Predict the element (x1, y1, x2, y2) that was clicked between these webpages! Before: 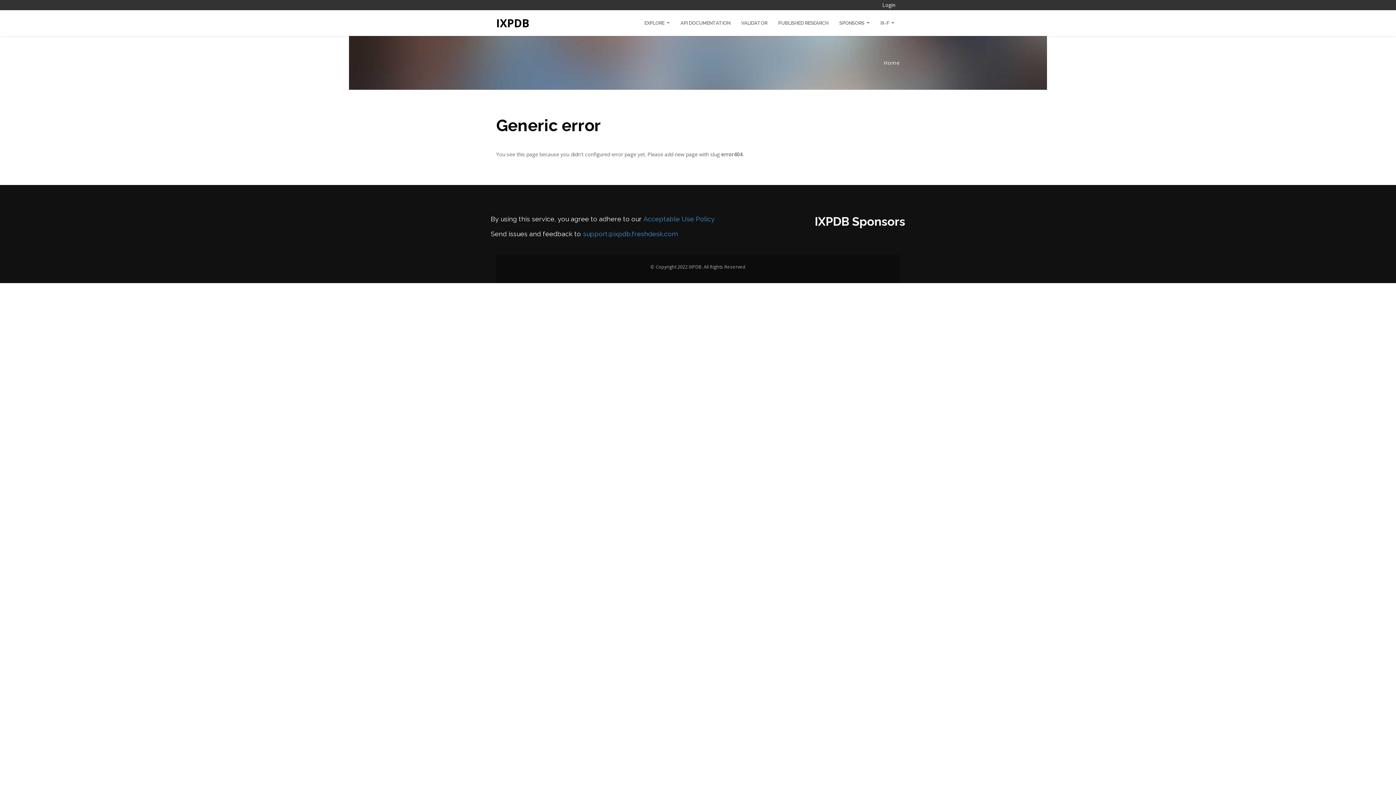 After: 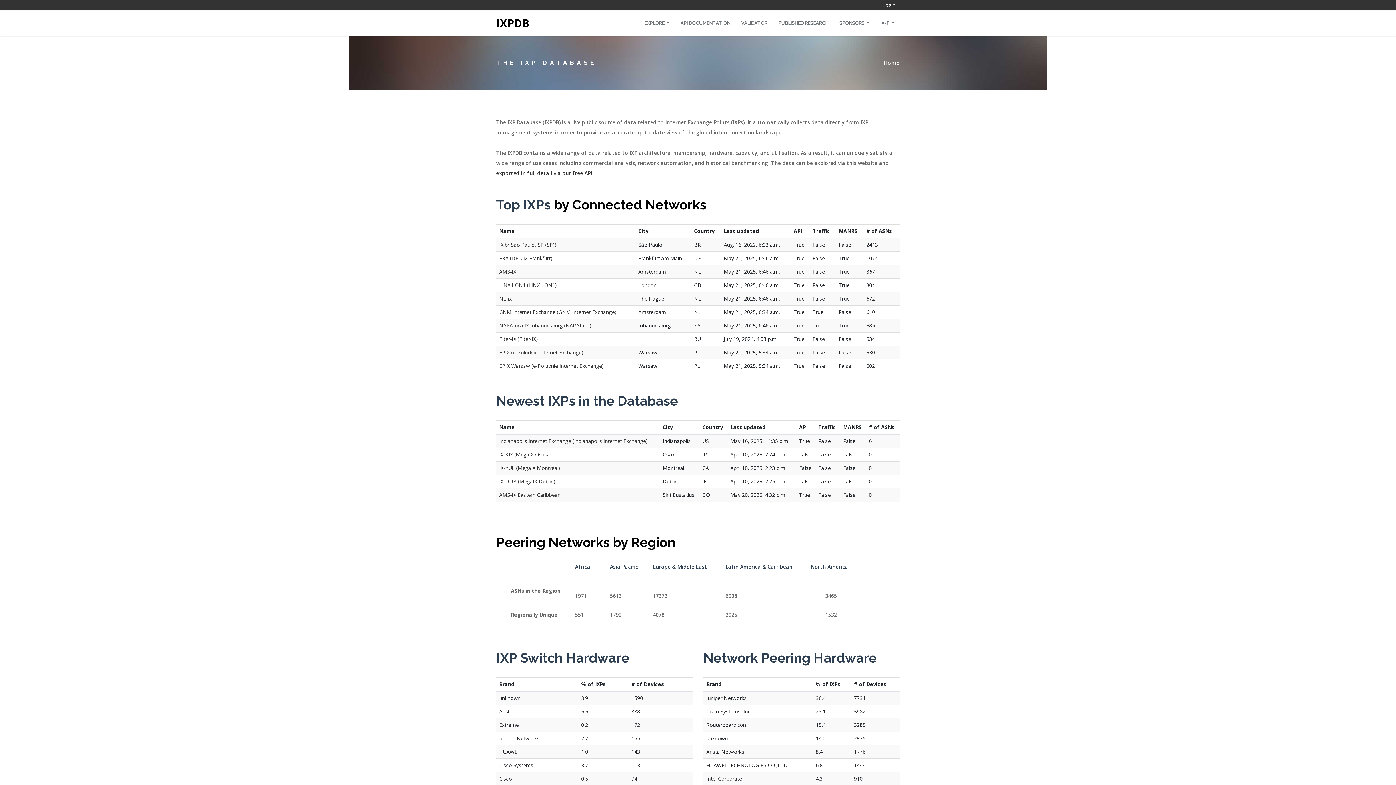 Action: bbox: (884, 59, 900, 66) label: Home